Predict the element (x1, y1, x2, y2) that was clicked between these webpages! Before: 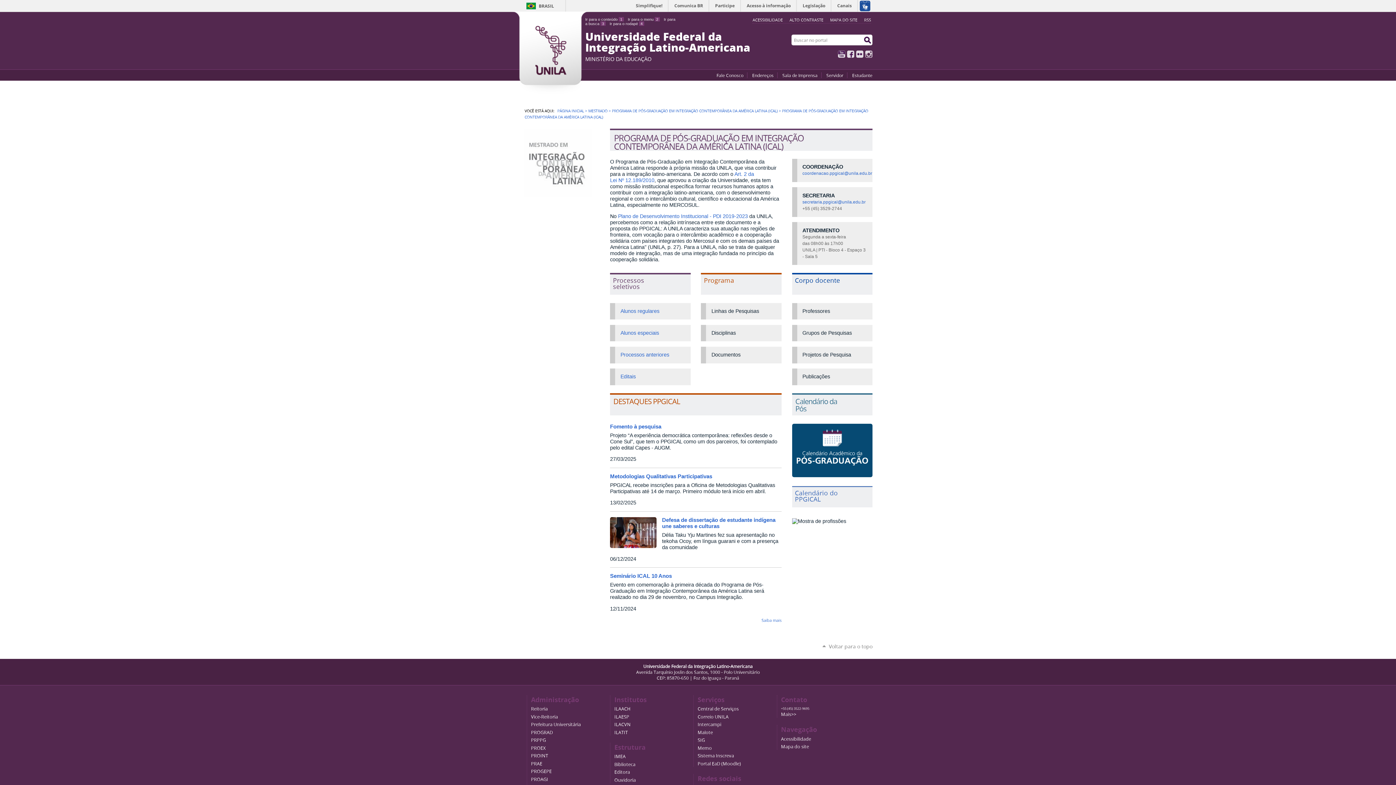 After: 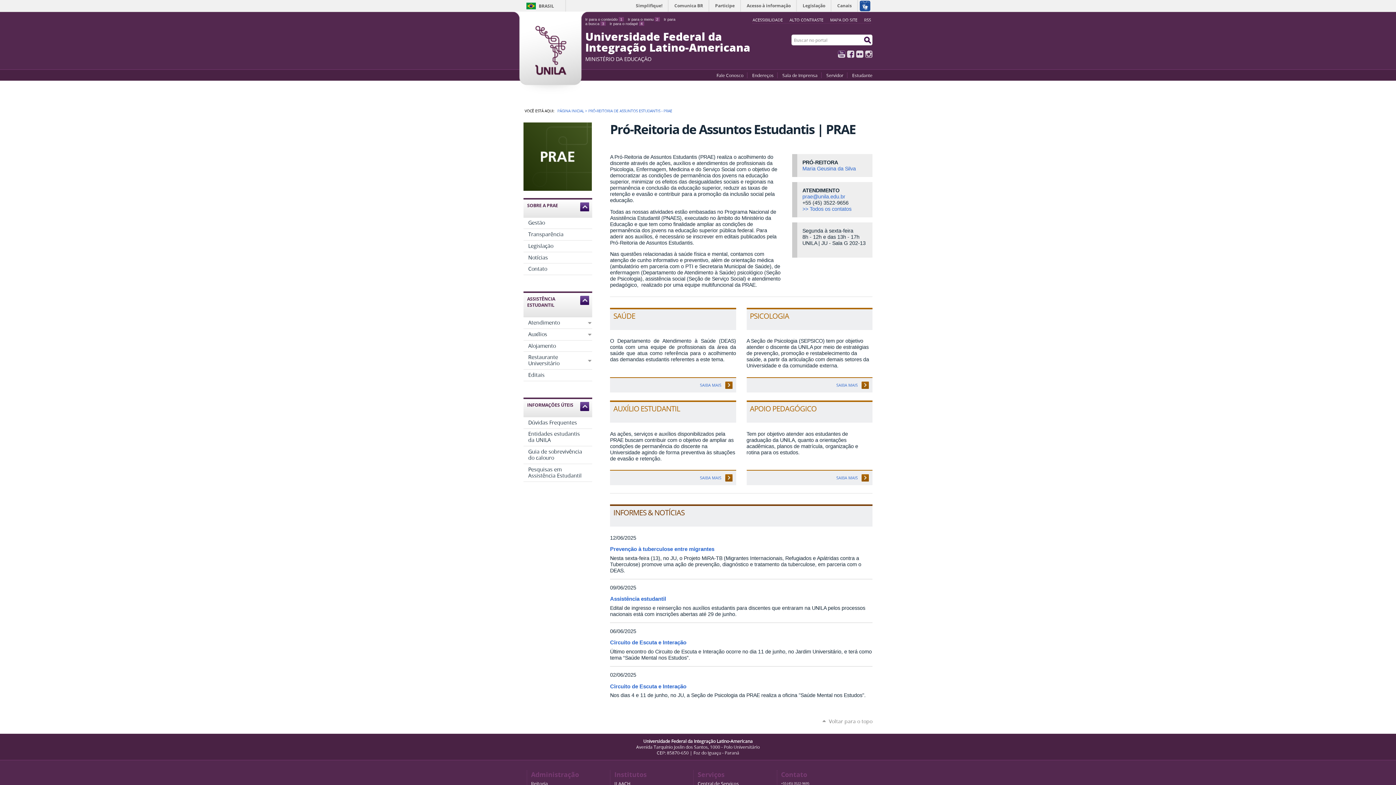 Action: bbox: (531, 760, 542, 767) label: PRAE